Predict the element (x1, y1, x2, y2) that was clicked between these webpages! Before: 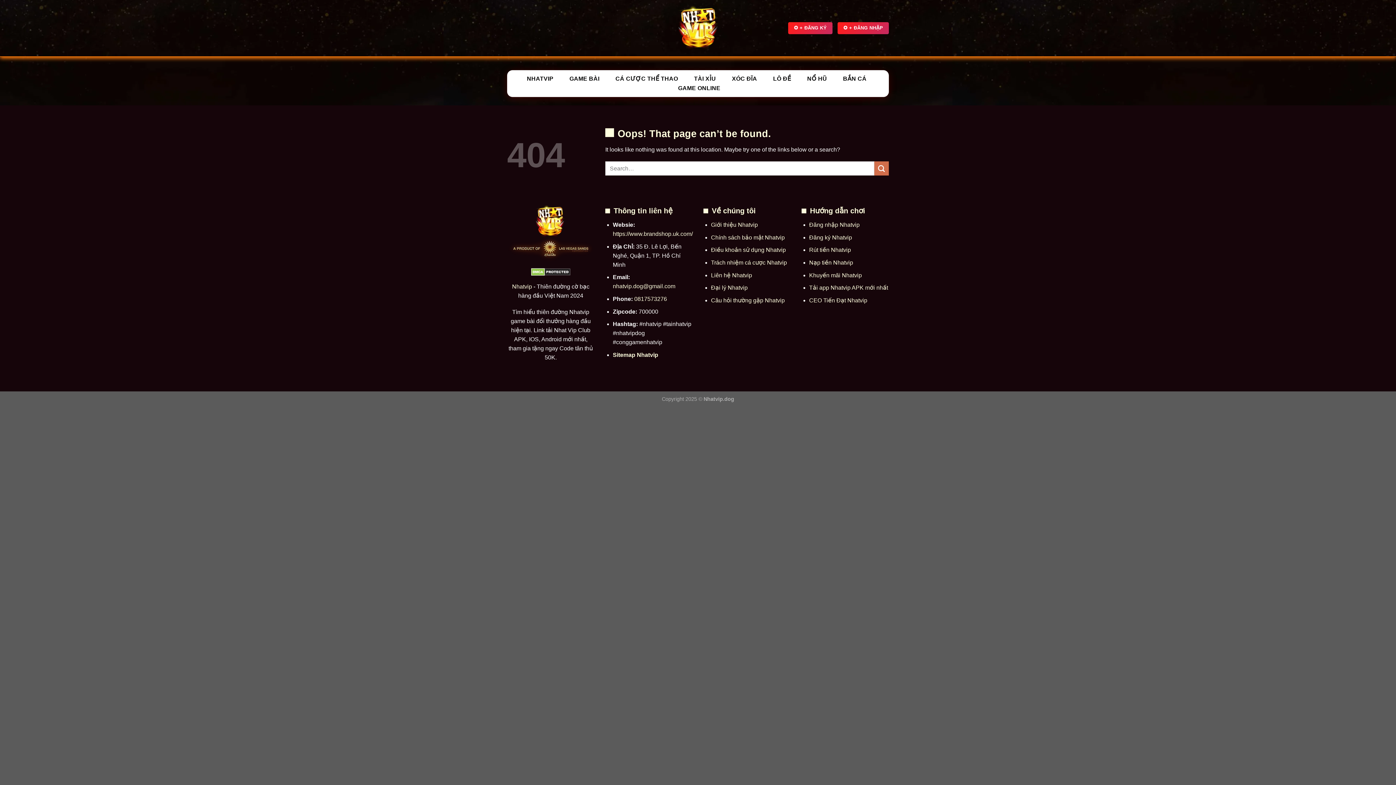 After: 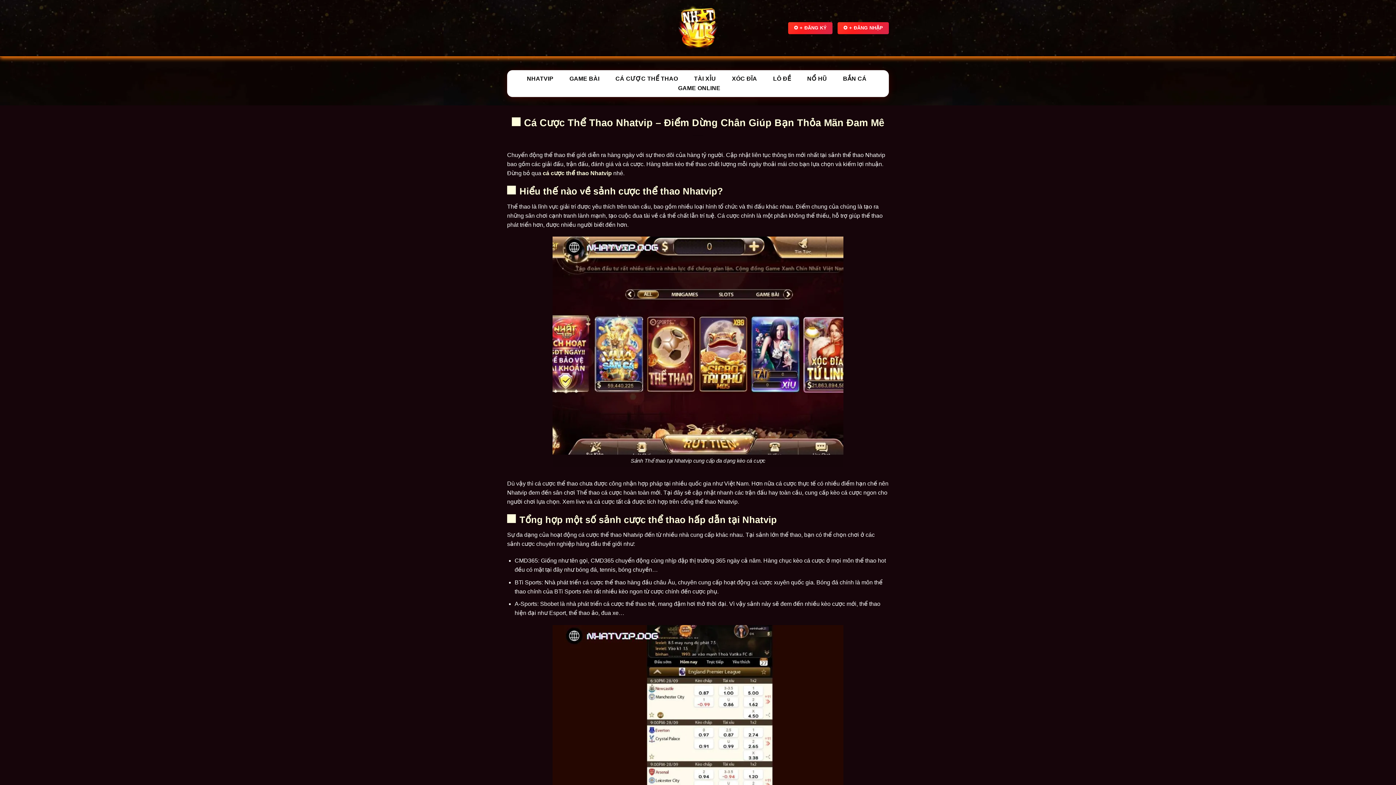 Action: label: CÁ CƯỢC THỂ THAO bbox: (610, 74, 683, 83)